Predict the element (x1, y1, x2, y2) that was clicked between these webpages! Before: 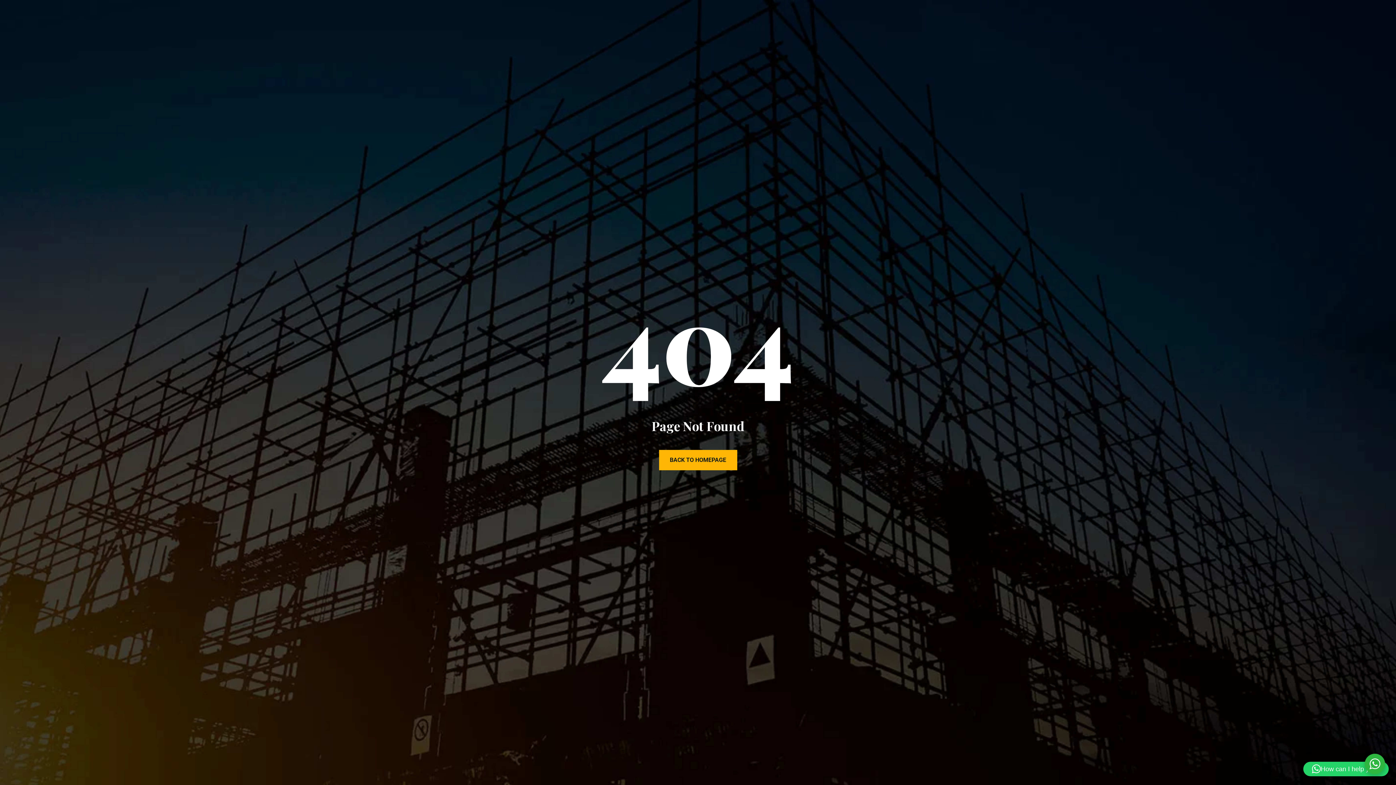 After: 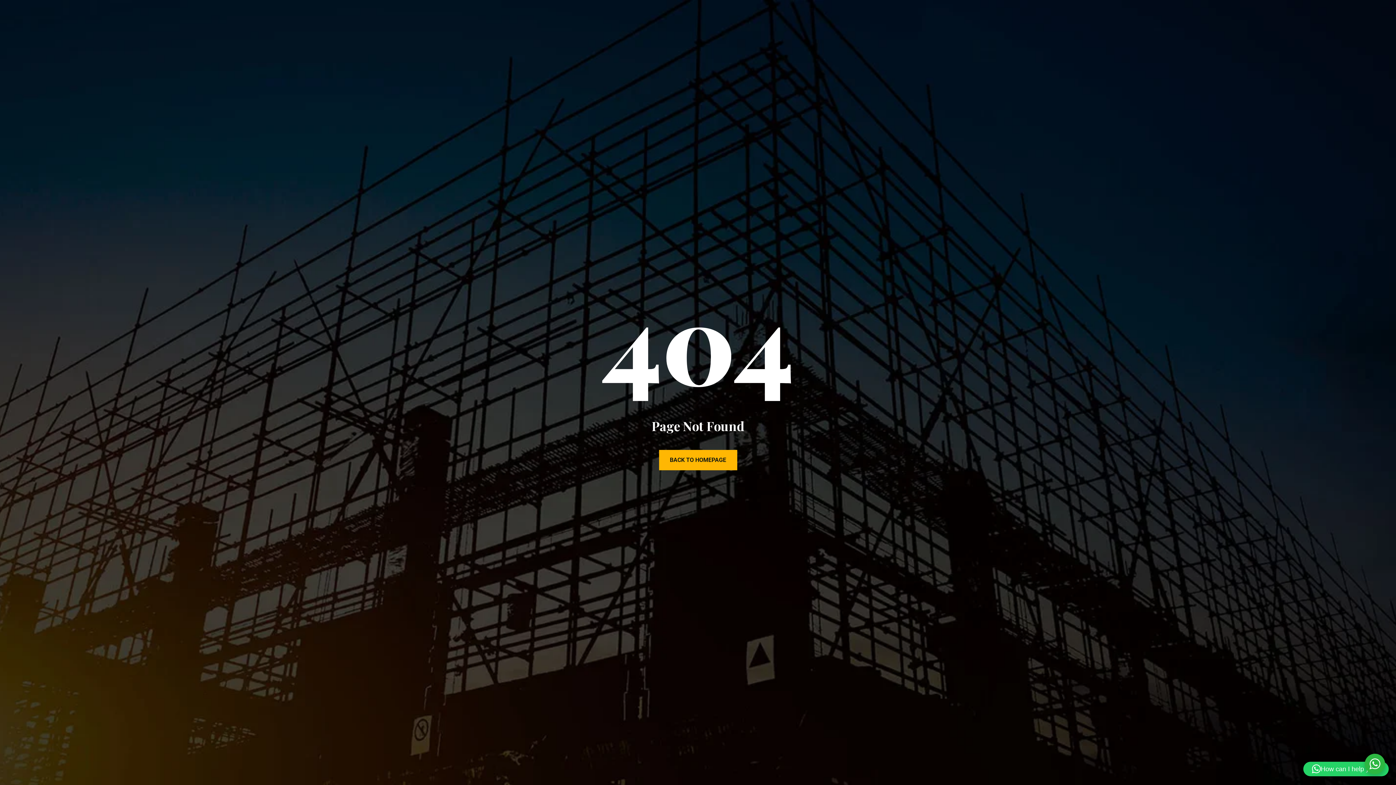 Action: bbox: (1303, 762, 1389, 776) label: How can I help you?